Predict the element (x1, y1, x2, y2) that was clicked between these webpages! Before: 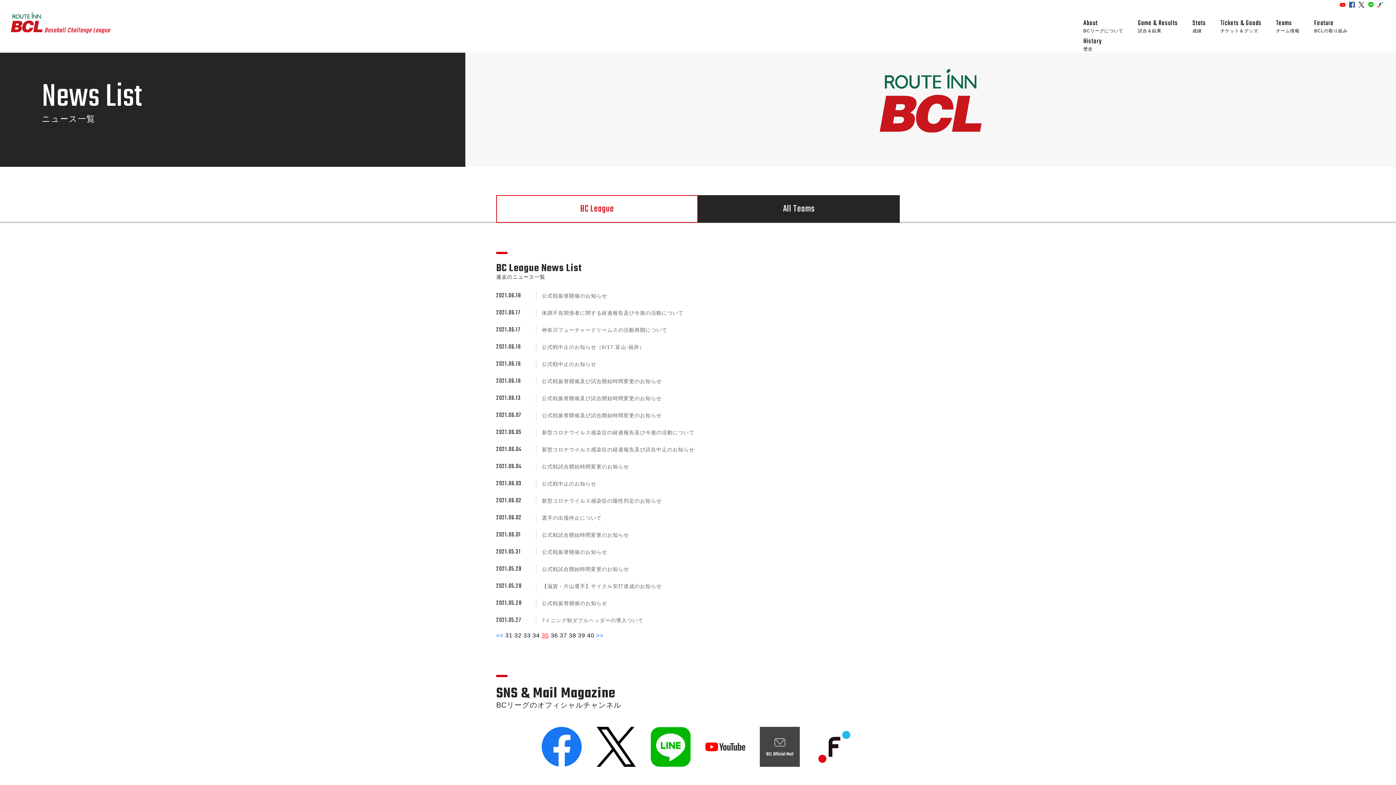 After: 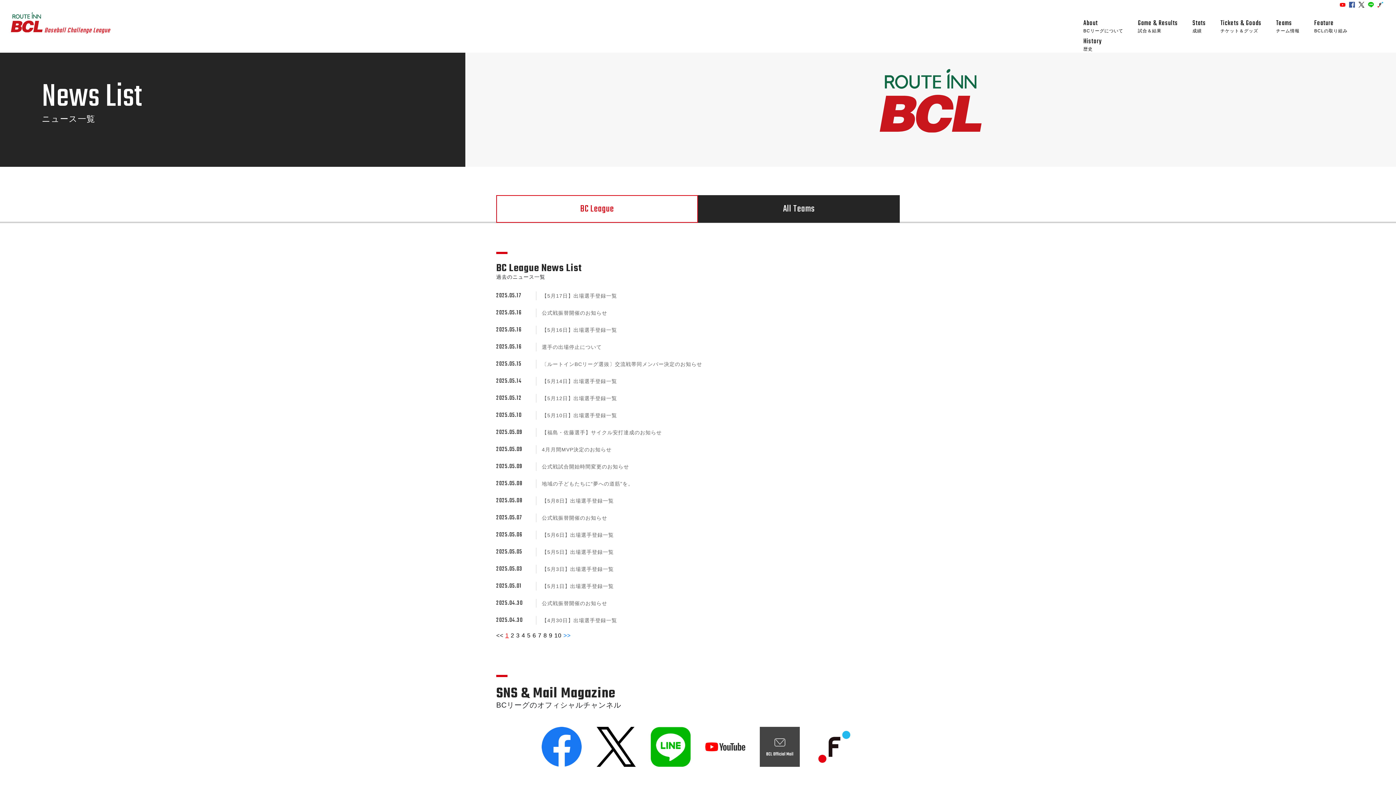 Action: label: BC League bbox: (497, 196, 697, 222)